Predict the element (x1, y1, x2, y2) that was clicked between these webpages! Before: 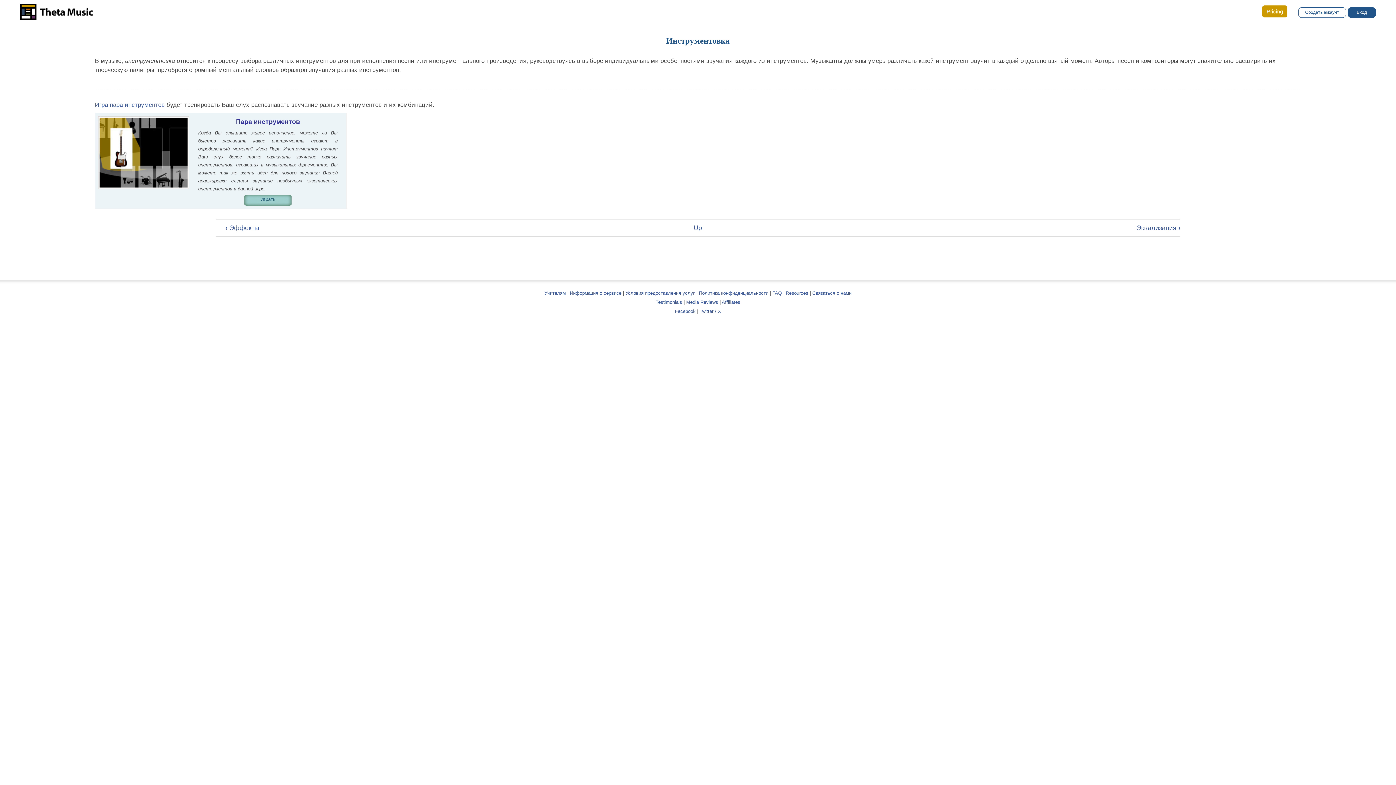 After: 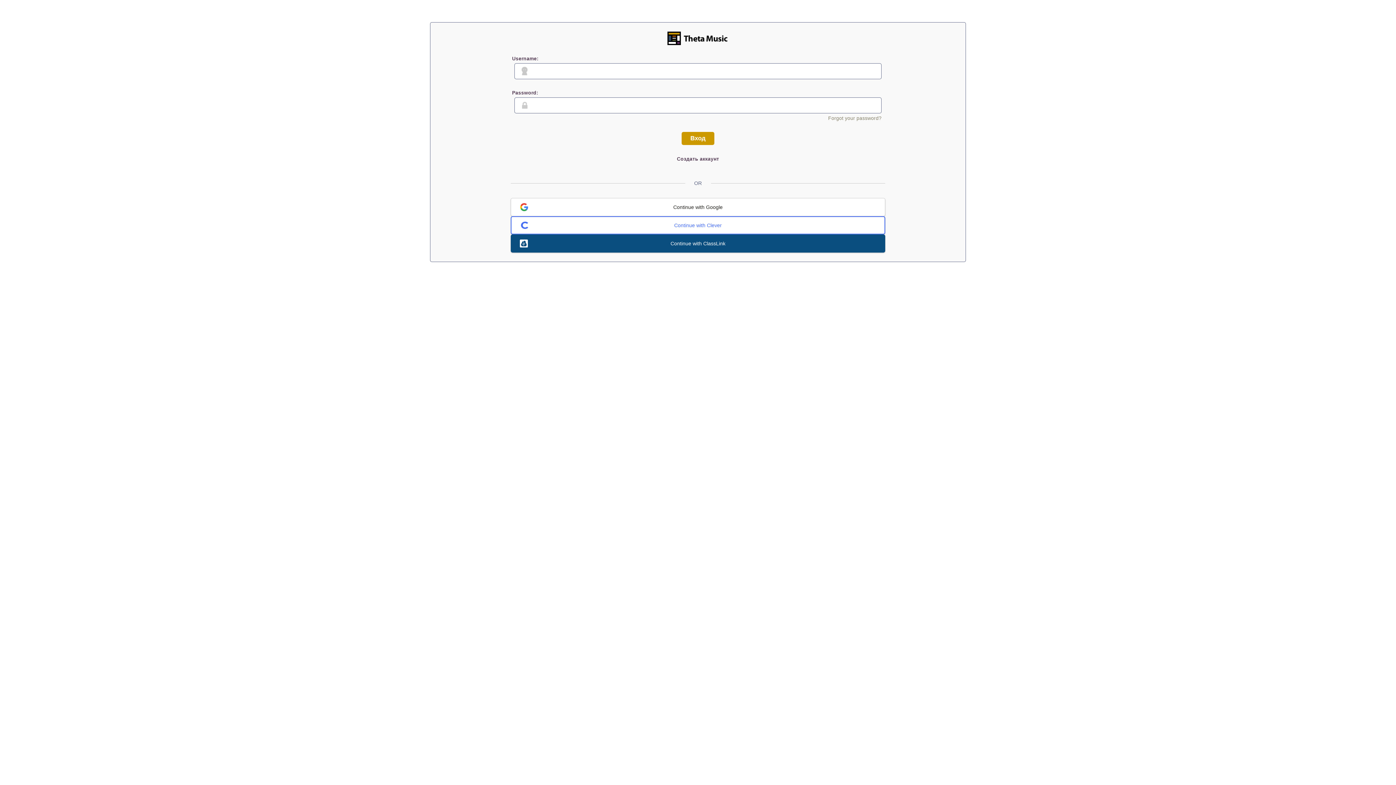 Action: bbox: (1348, 9, 1385, 14) label: Вход